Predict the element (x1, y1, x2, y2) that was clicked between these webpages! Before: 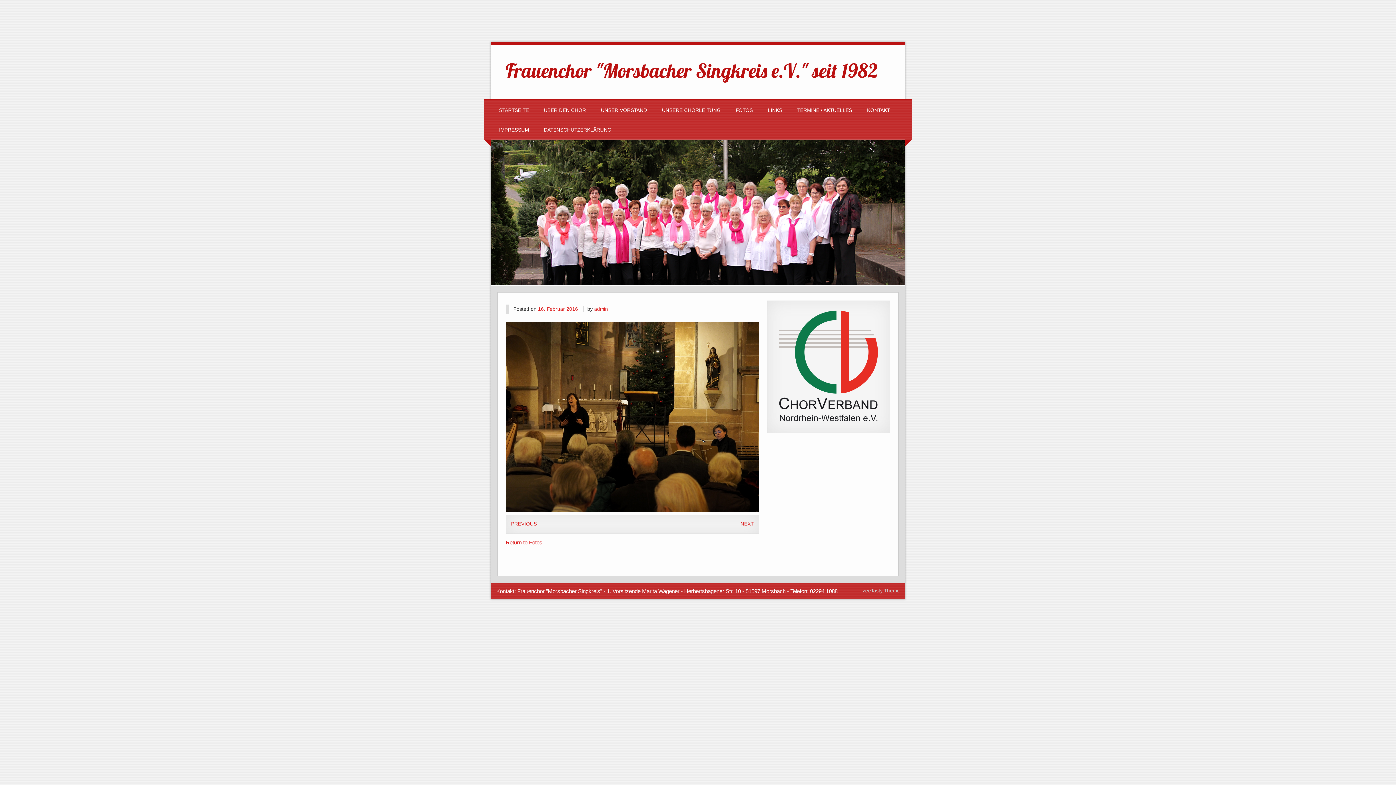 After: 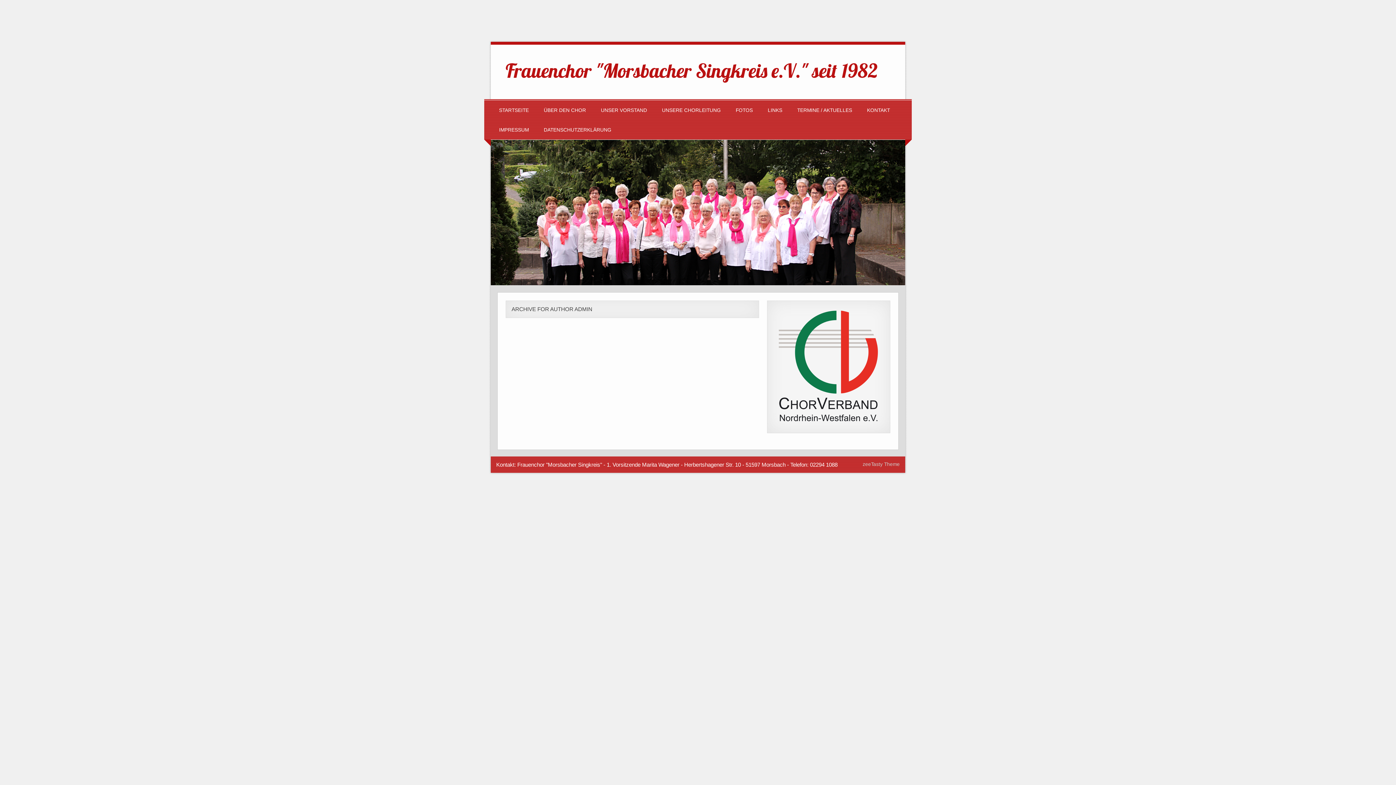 Action: bbox: (594, 306, 608, 311) label: admin